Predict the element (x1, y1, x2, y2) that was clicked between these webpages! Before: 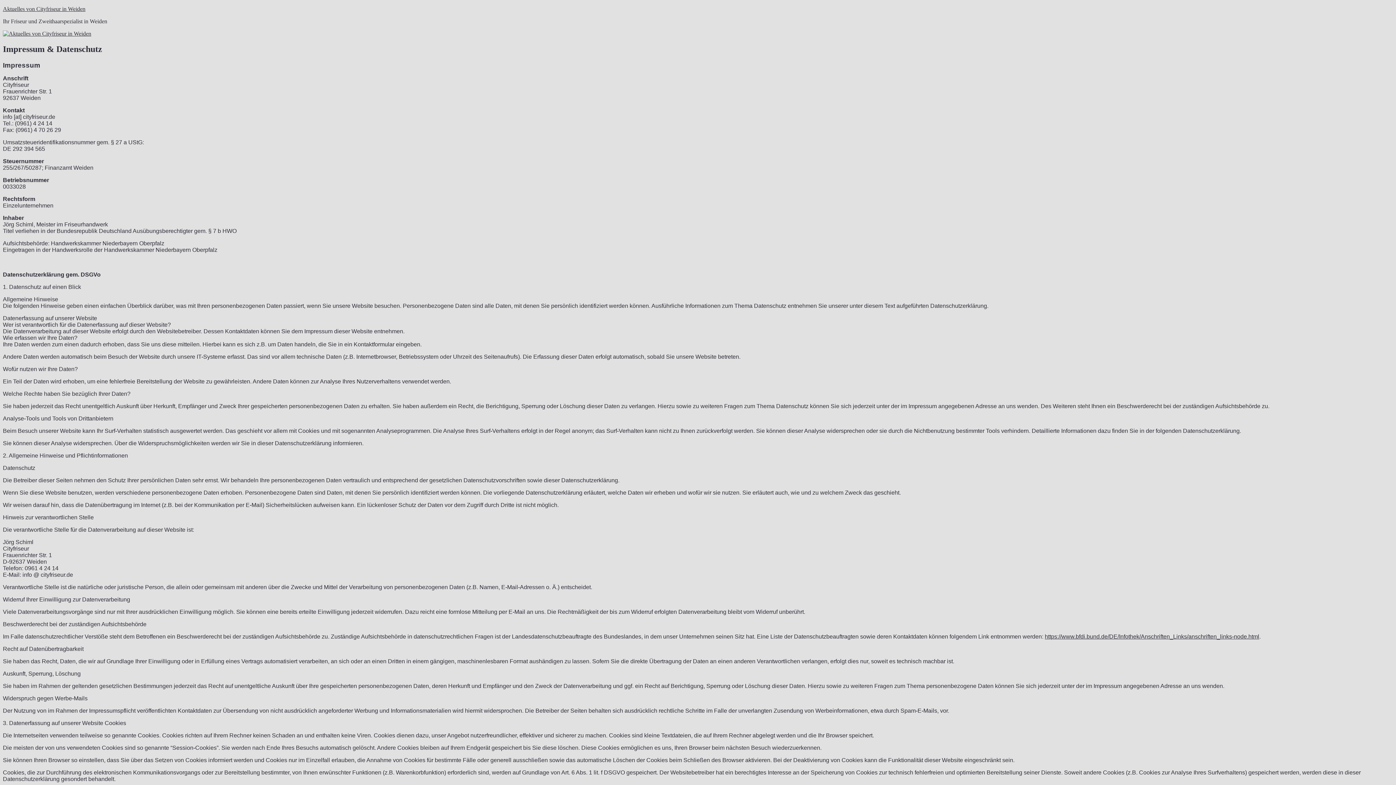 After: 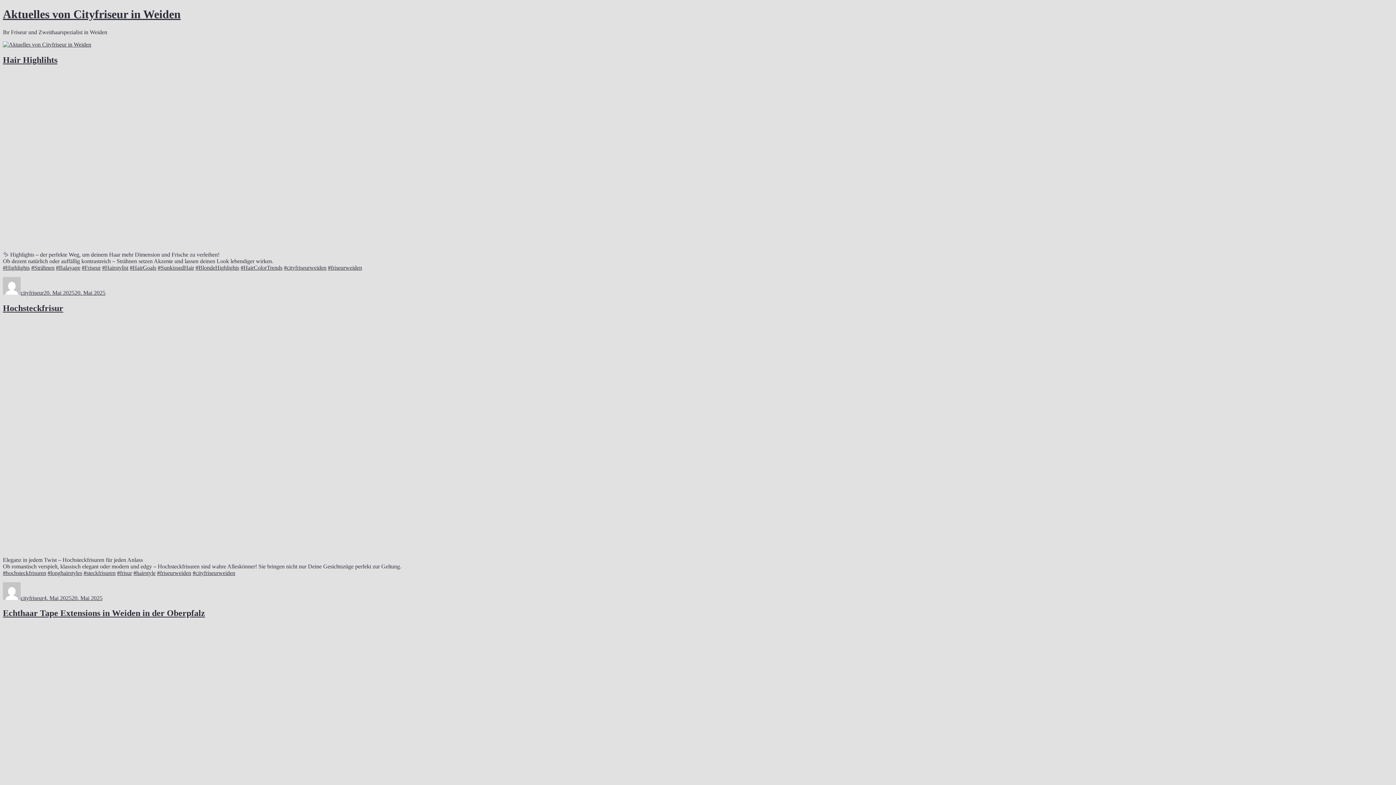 Action: label: Aktuelles von Cityfriseur in Weiden bbox: (2, 5, 85, 12)